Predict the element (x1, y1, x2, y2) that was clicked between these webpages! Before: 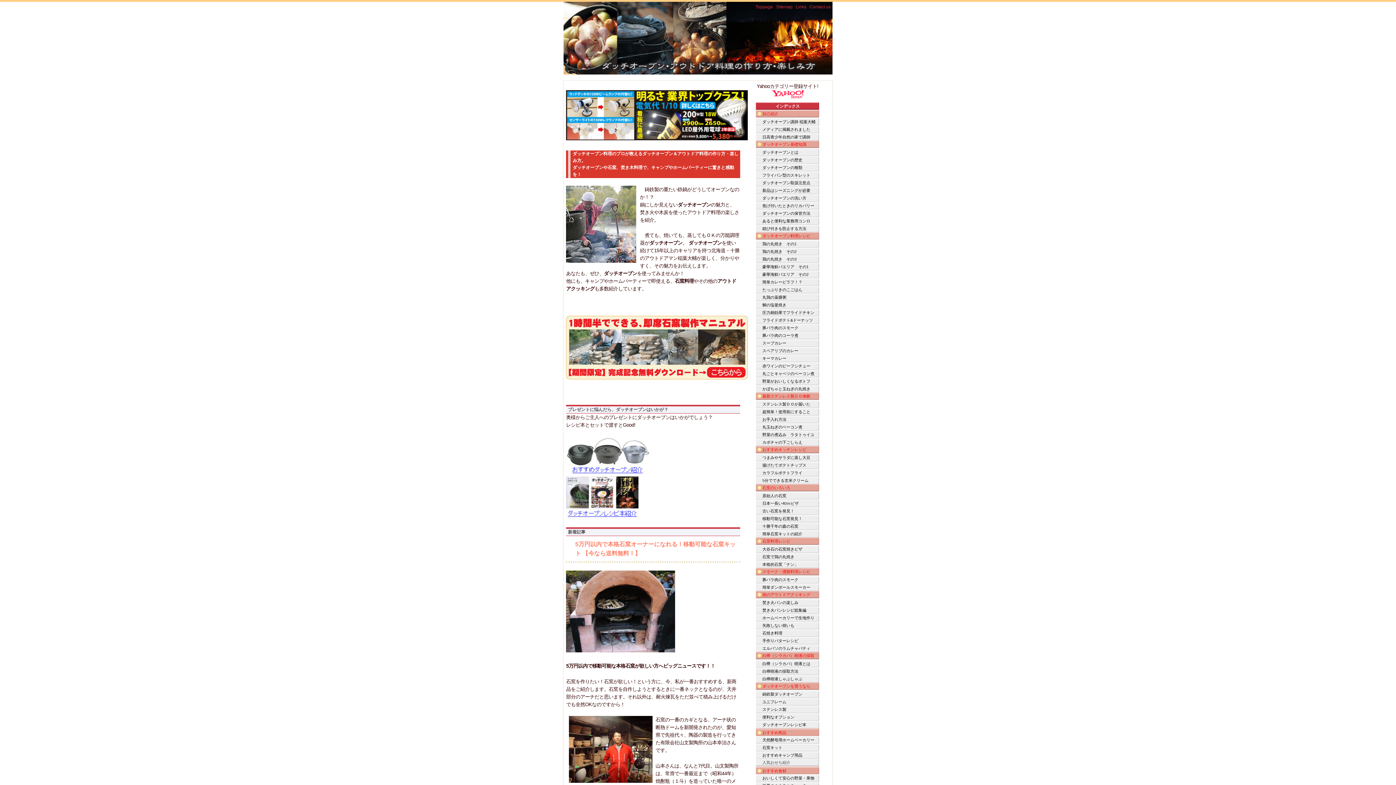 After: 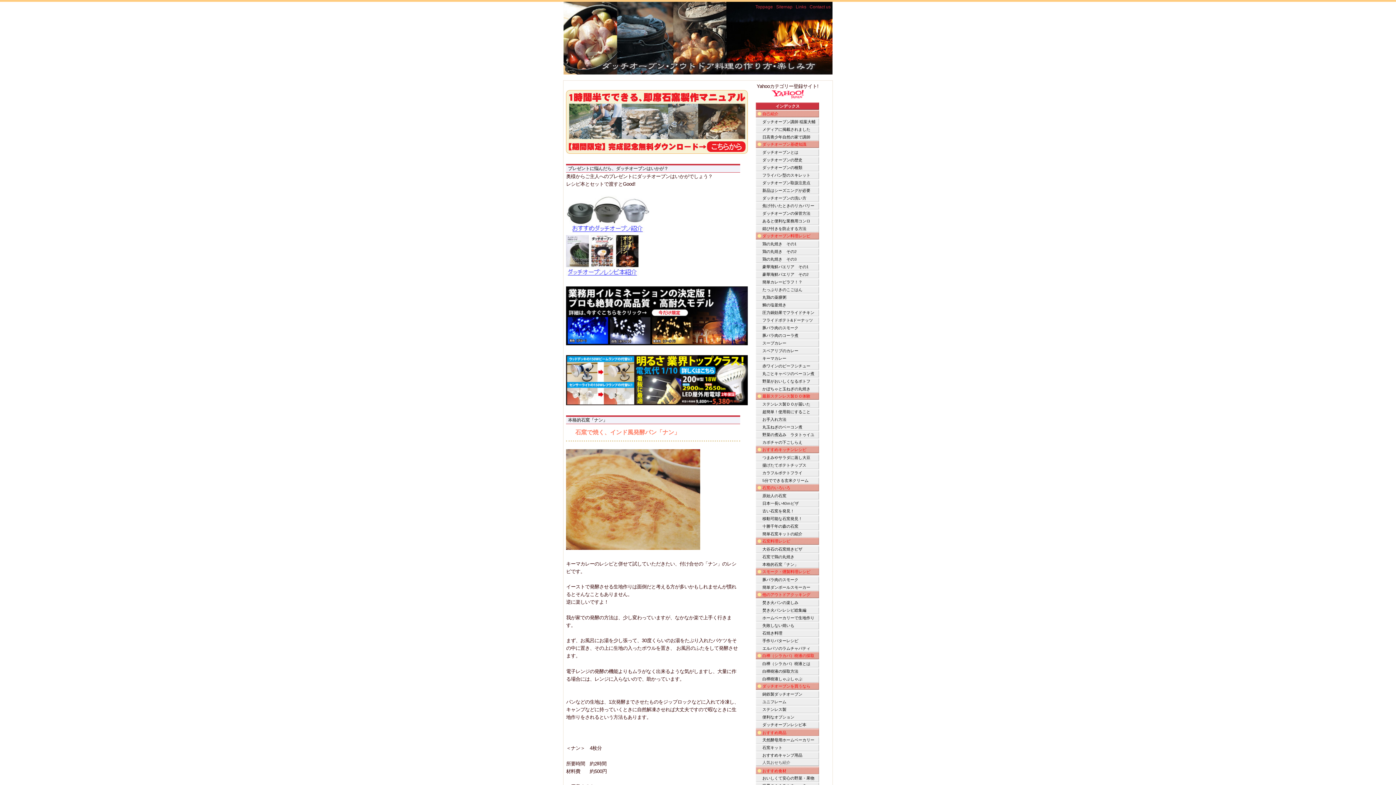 Action: label: 本格的石窯「ナン」 bbox: (756, 561, 819, 568)